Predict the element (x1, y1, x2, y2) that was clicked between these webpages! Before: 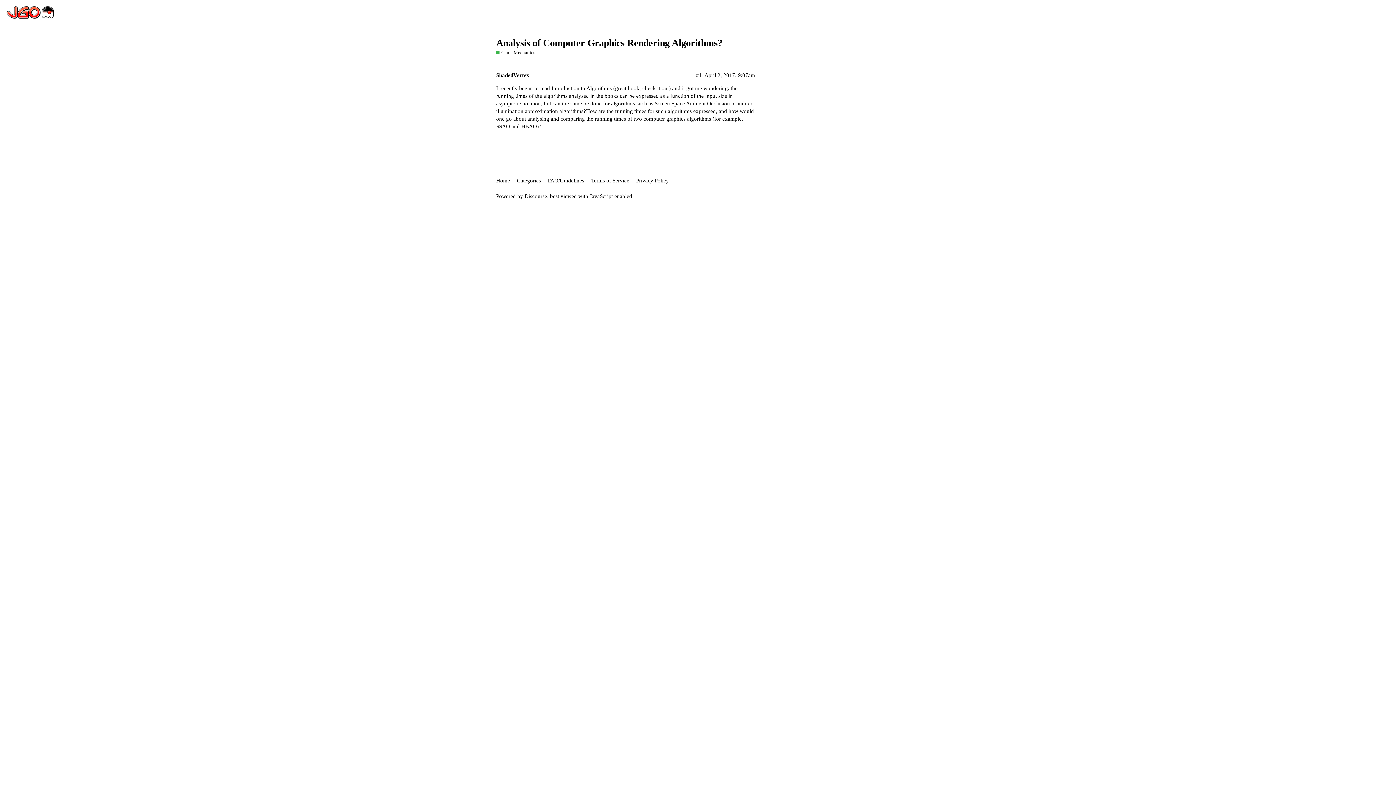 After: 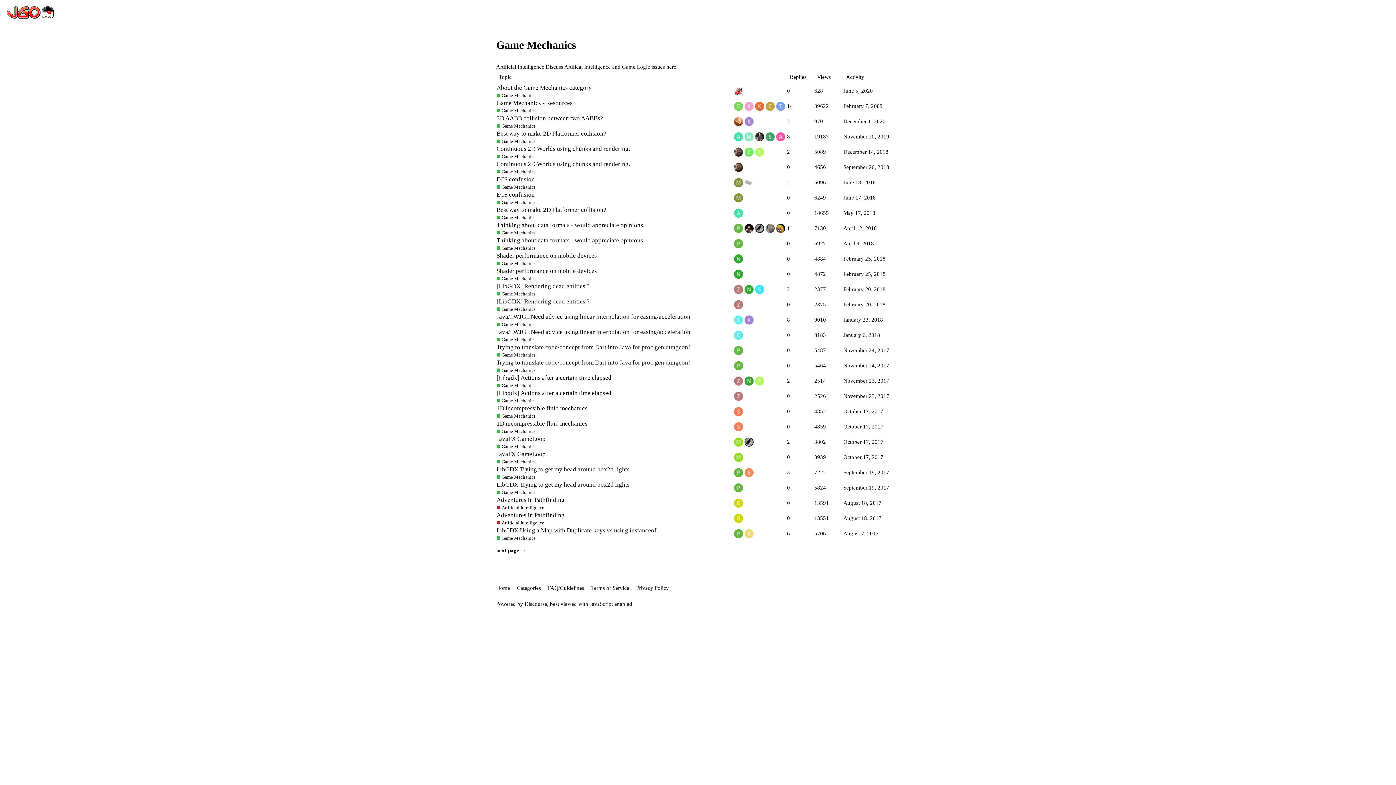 Action: bbox: (496, 49, 535, 56) label: Game Mechanics